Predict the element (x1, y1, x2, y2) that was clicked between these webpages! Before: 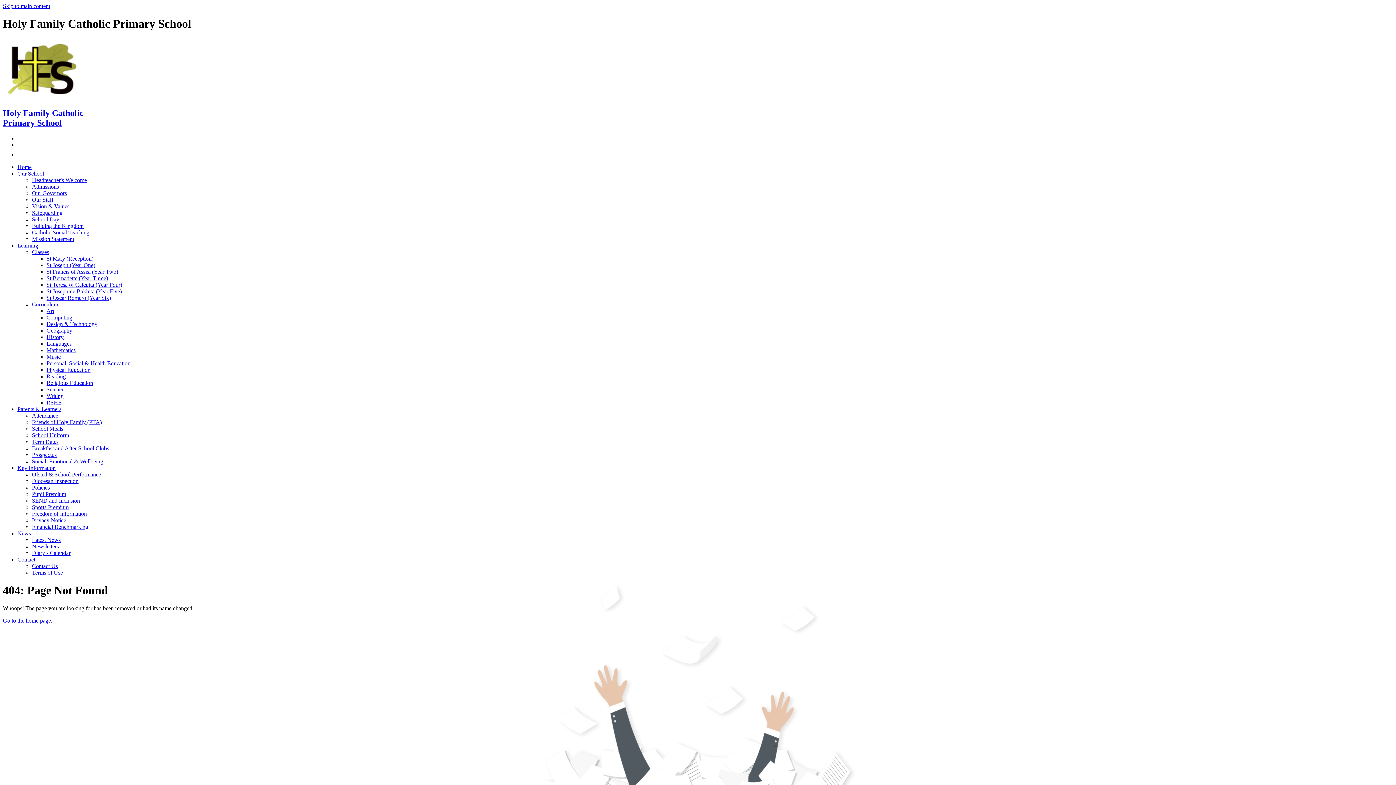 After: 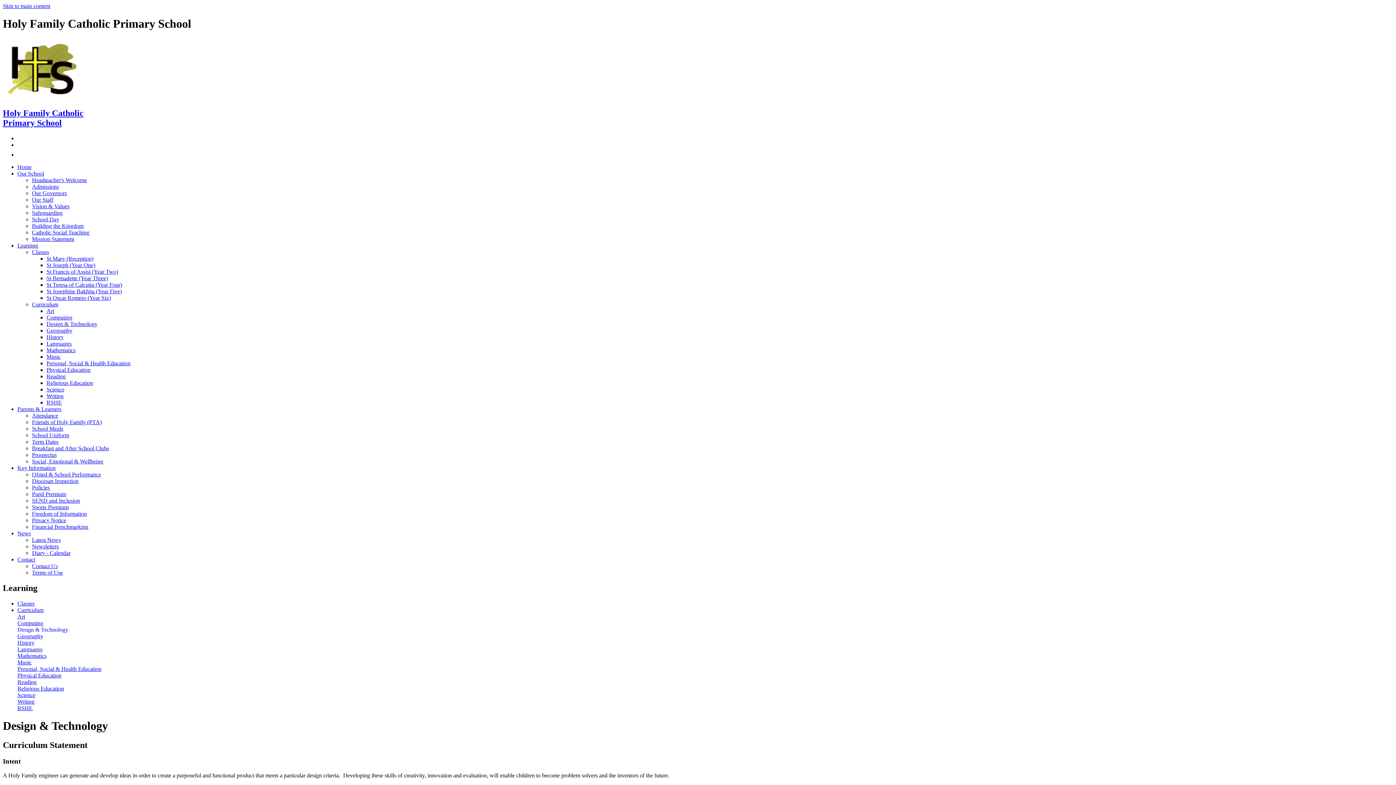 Action: label: Design & Technology bbox: (46, 320, 97, 327)